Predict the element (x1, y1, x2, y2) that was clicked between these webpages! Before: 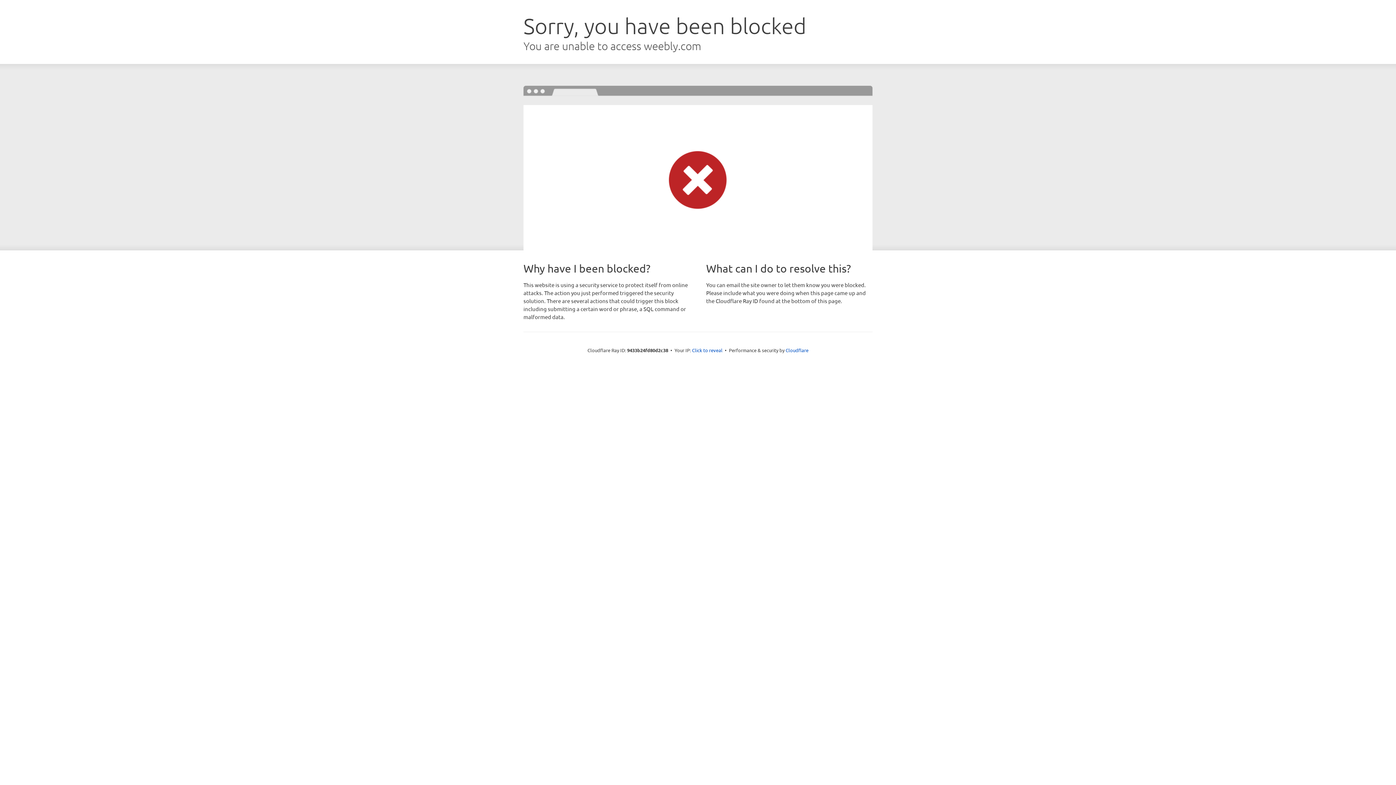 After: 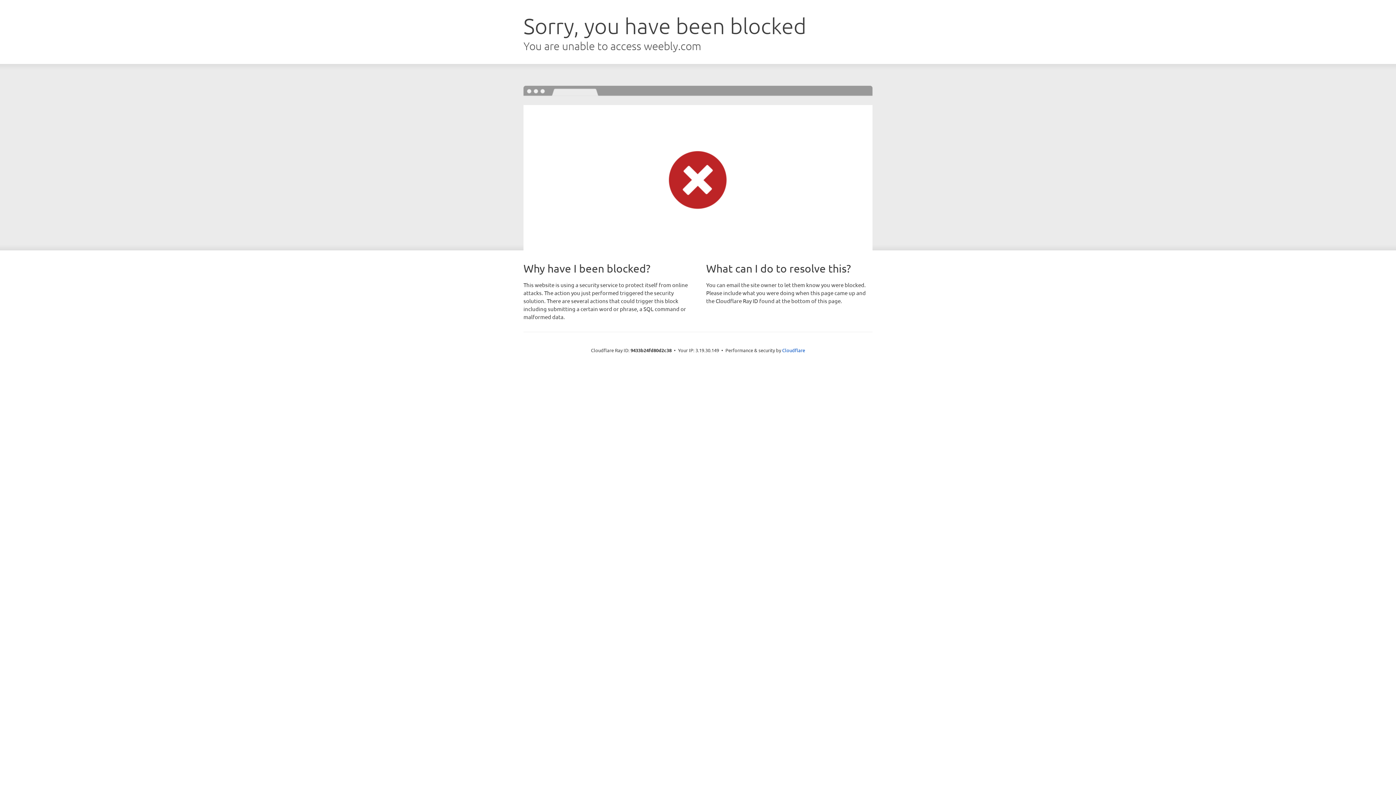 Action: bbox: (692, 346, 722, 353) label: Click to reveal